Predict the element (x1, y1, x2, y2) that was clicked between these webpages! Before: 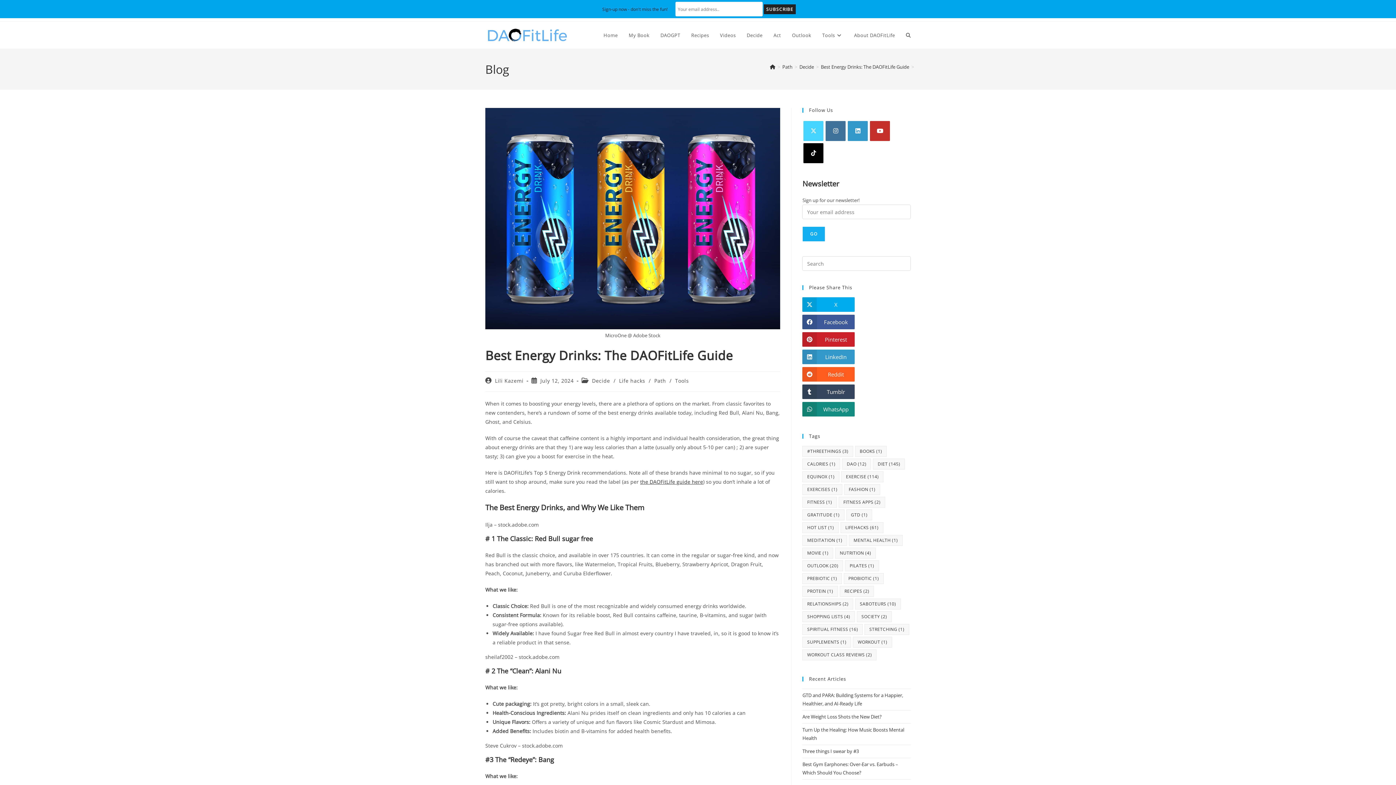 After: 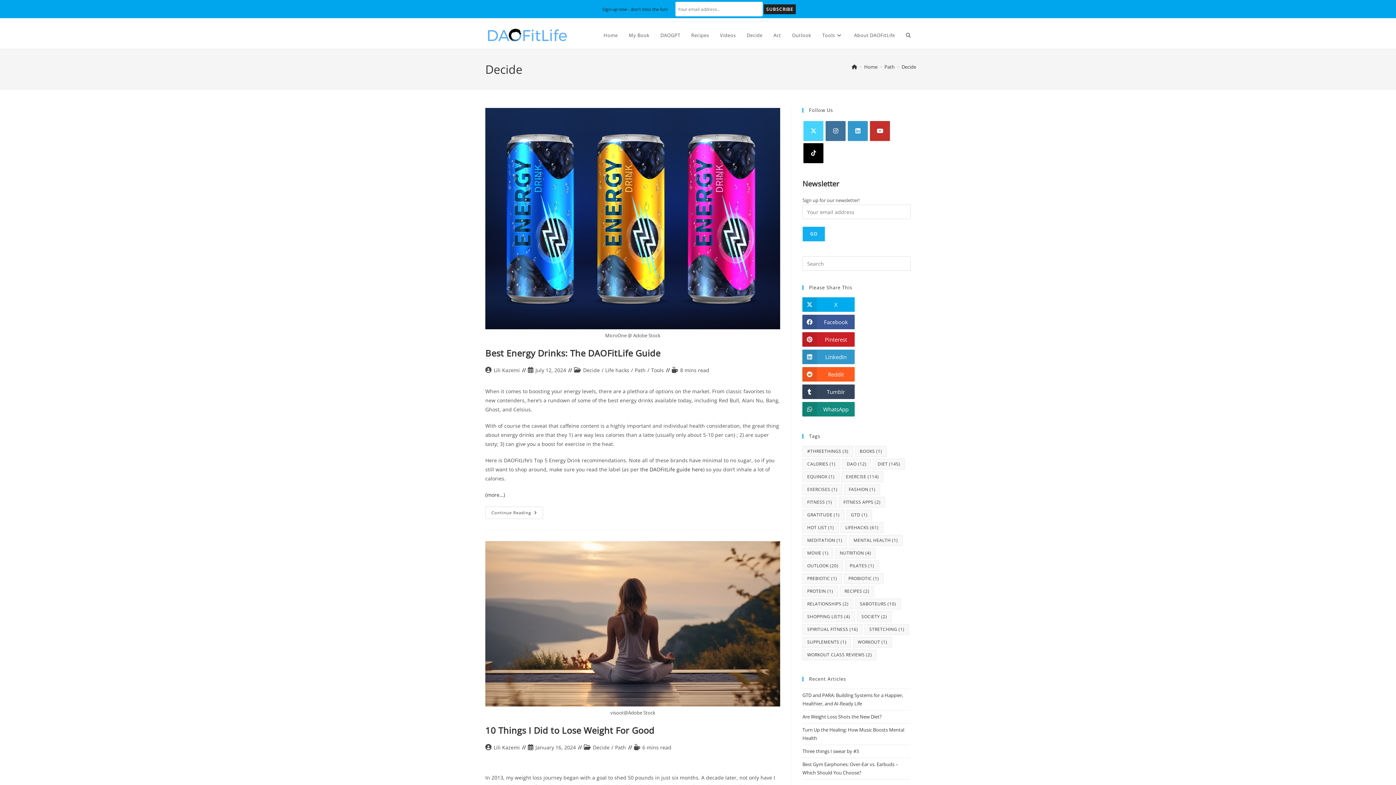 Action: bbox: (799, 63, 814, 70) label: Decide